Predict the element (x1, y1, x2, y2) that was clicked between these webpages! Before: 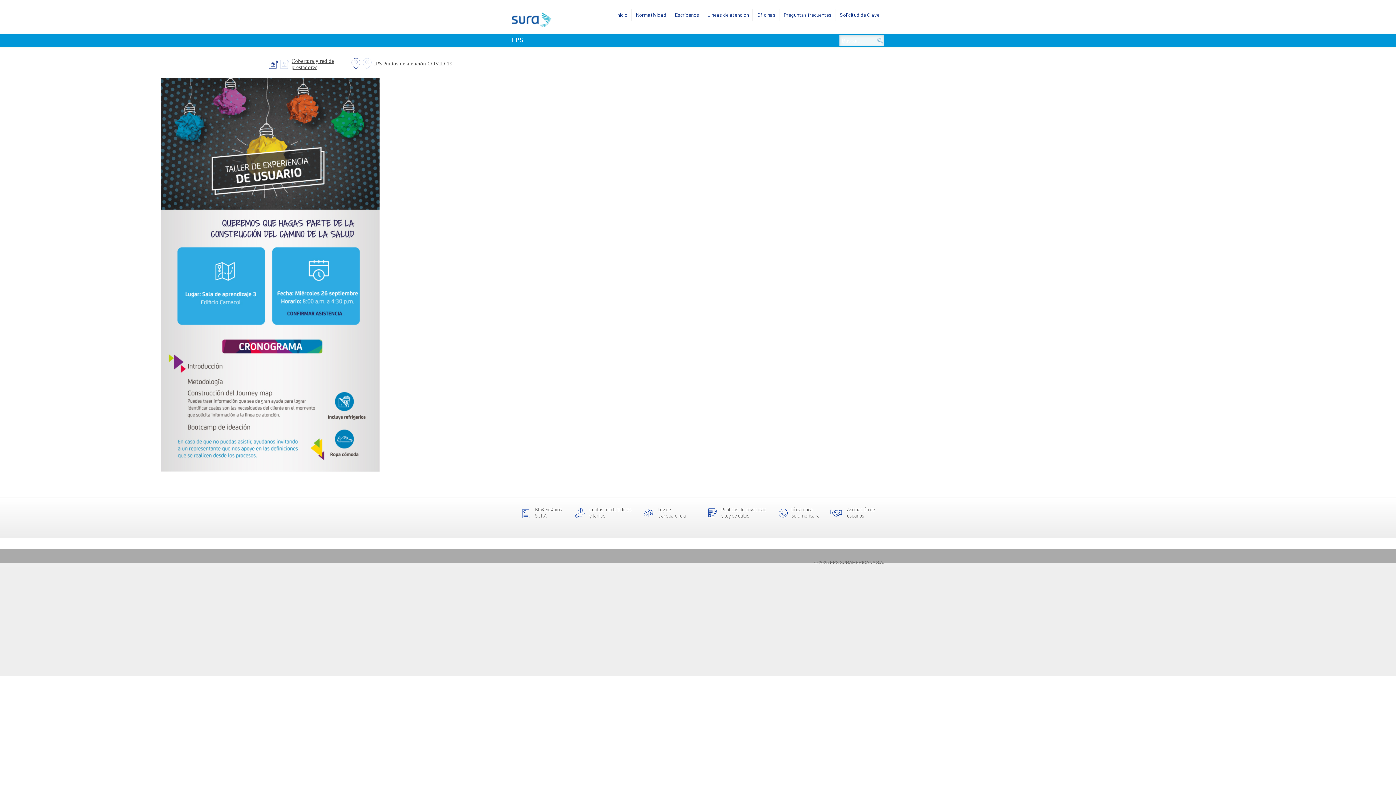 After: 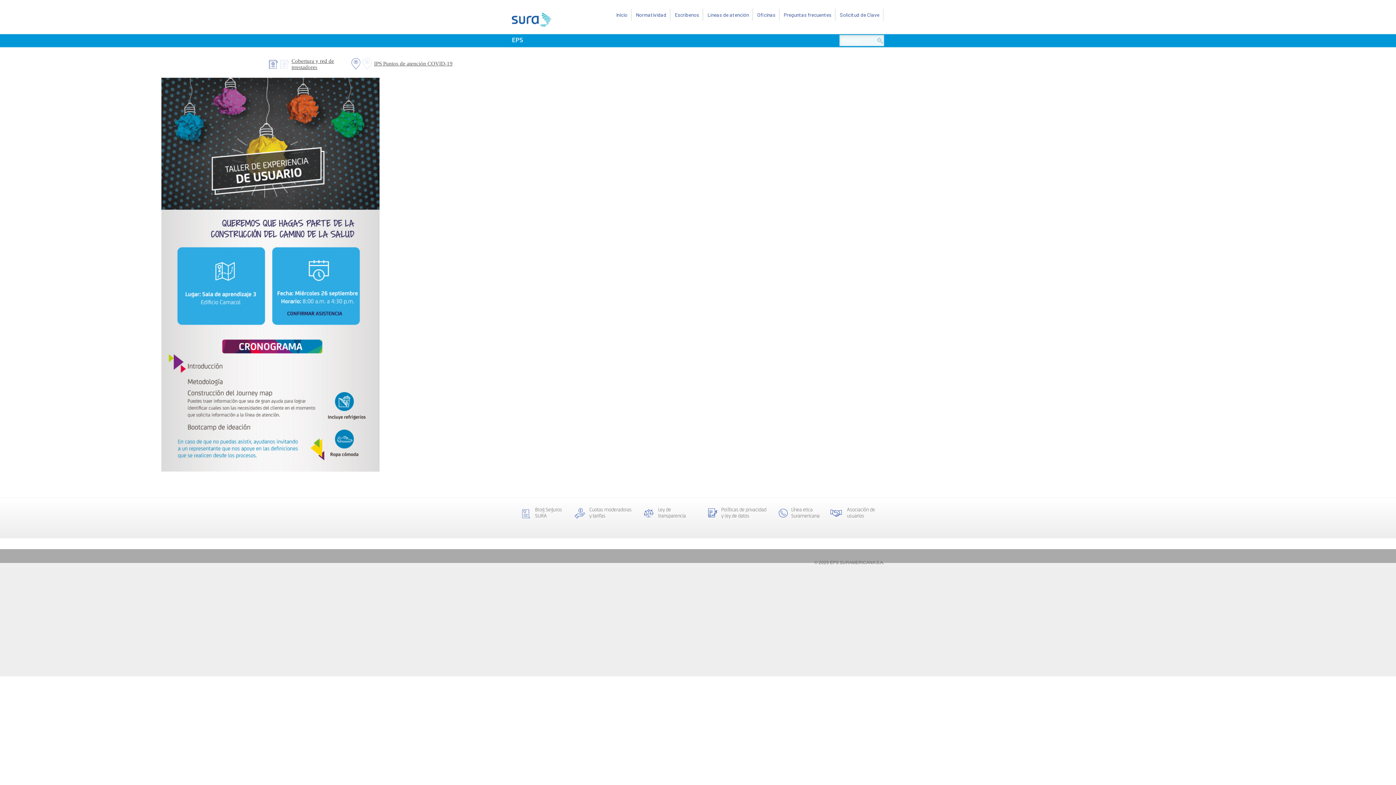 Action: label: Asesores Comerciales bbox: (665, 46, 721, 58)